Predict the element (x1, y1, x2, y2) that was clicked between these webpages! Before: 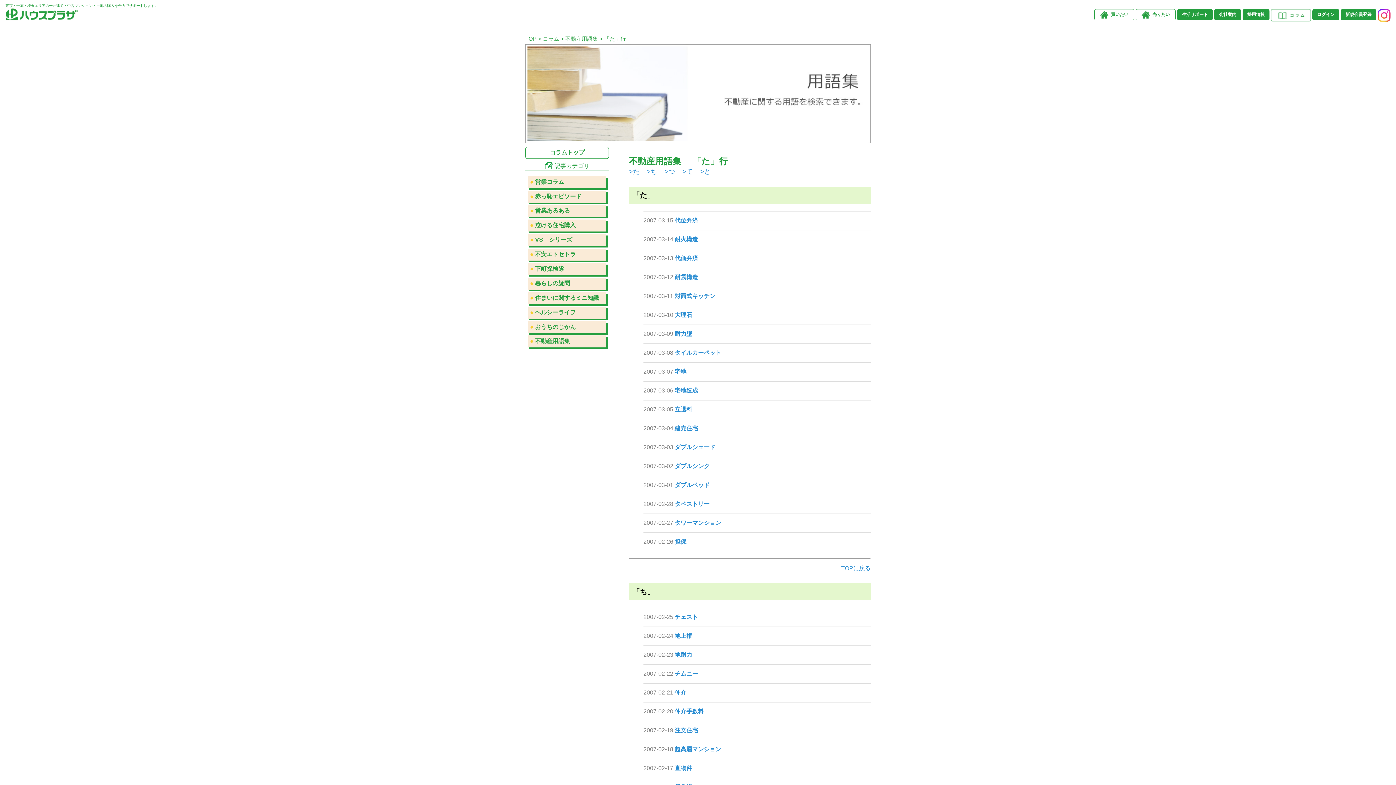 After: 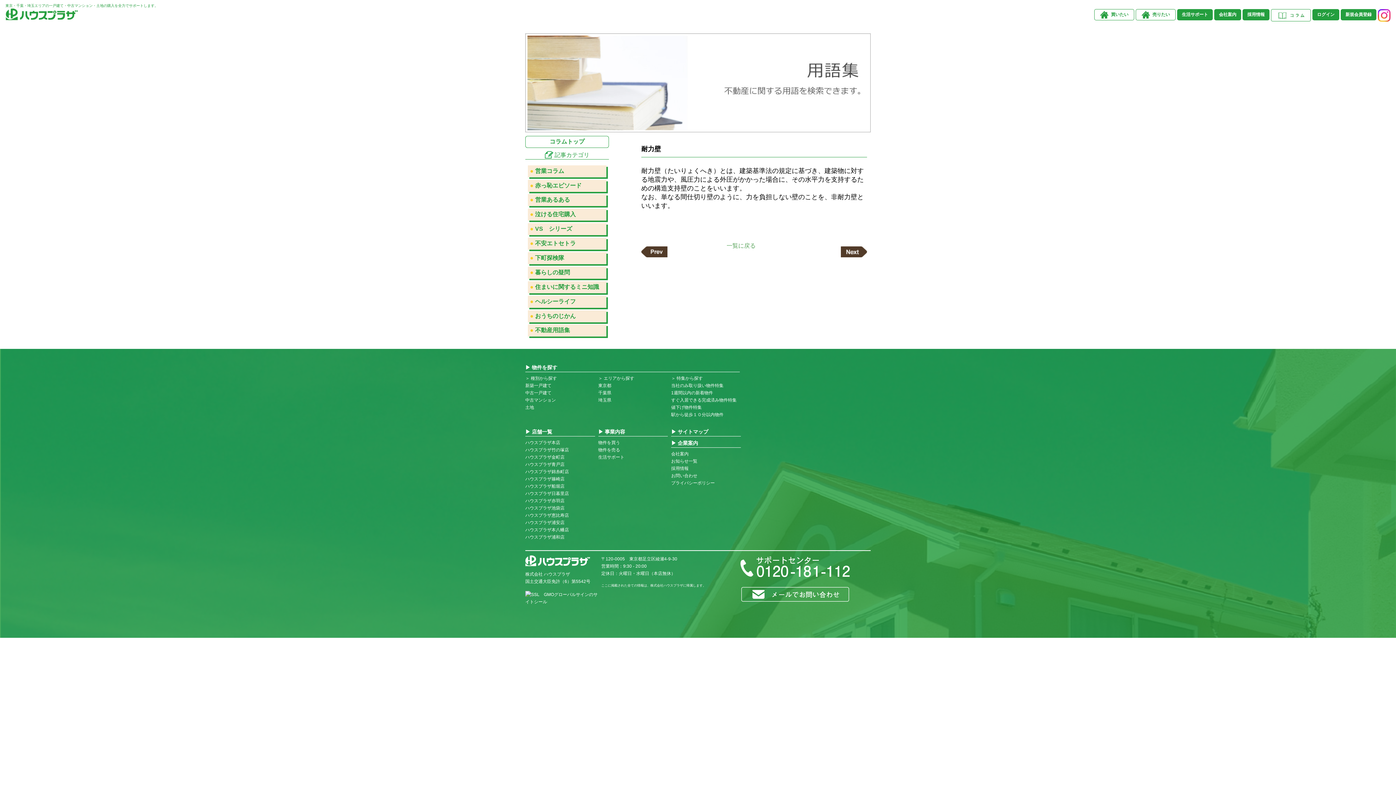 Action: bbox: (674, 330, 692, 336) label: 耐力壁